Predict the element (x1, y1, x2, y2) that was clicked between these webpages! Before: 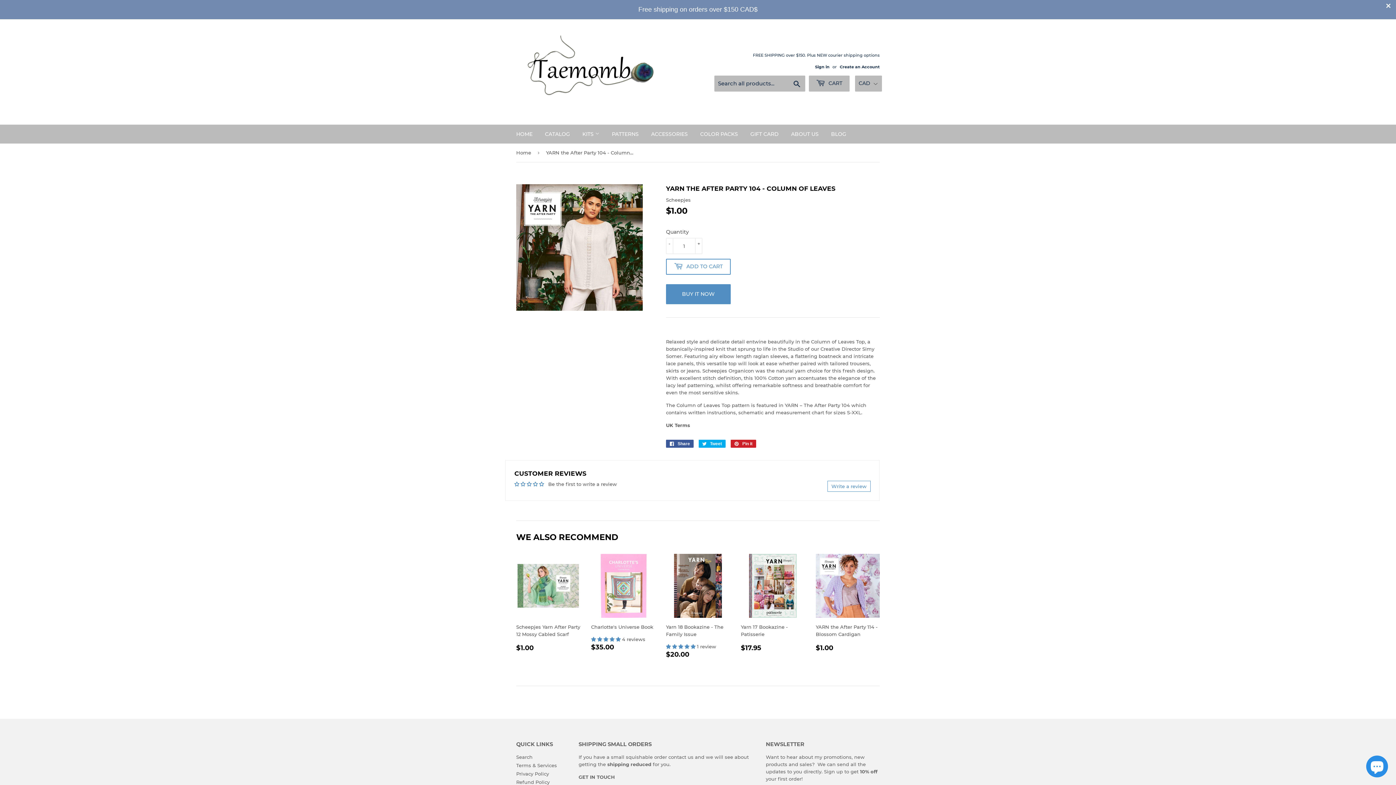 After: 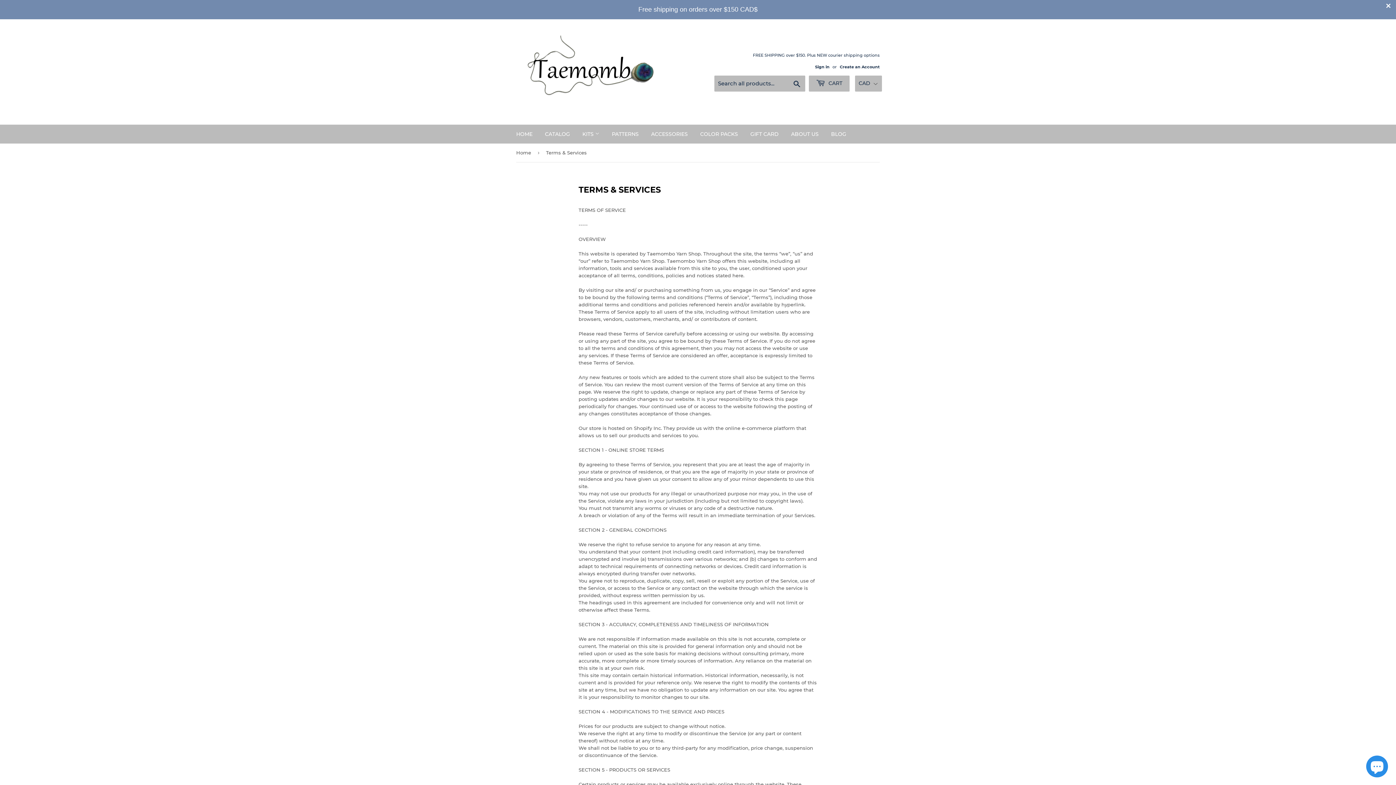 Action: label: Terms & Services bbox: (516, 762, 557, 768)